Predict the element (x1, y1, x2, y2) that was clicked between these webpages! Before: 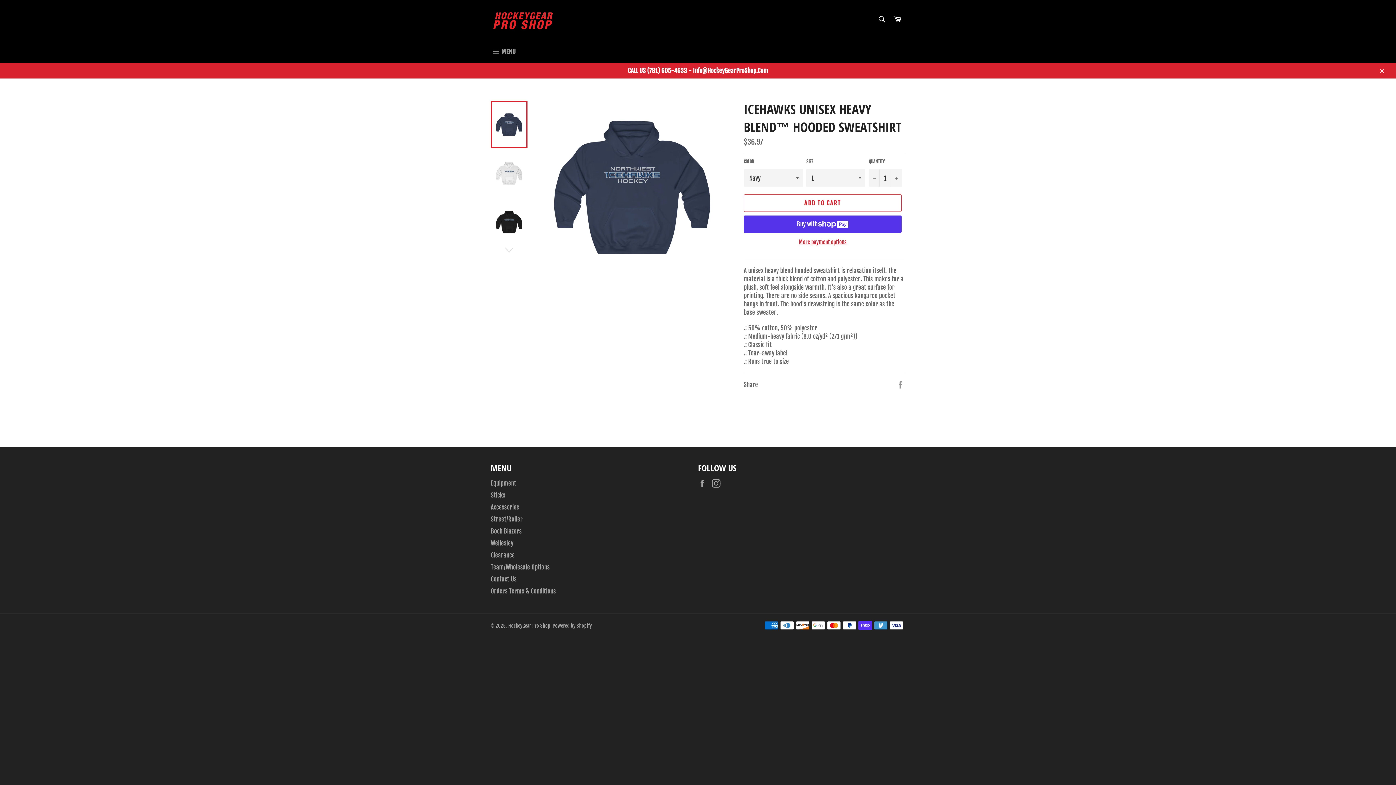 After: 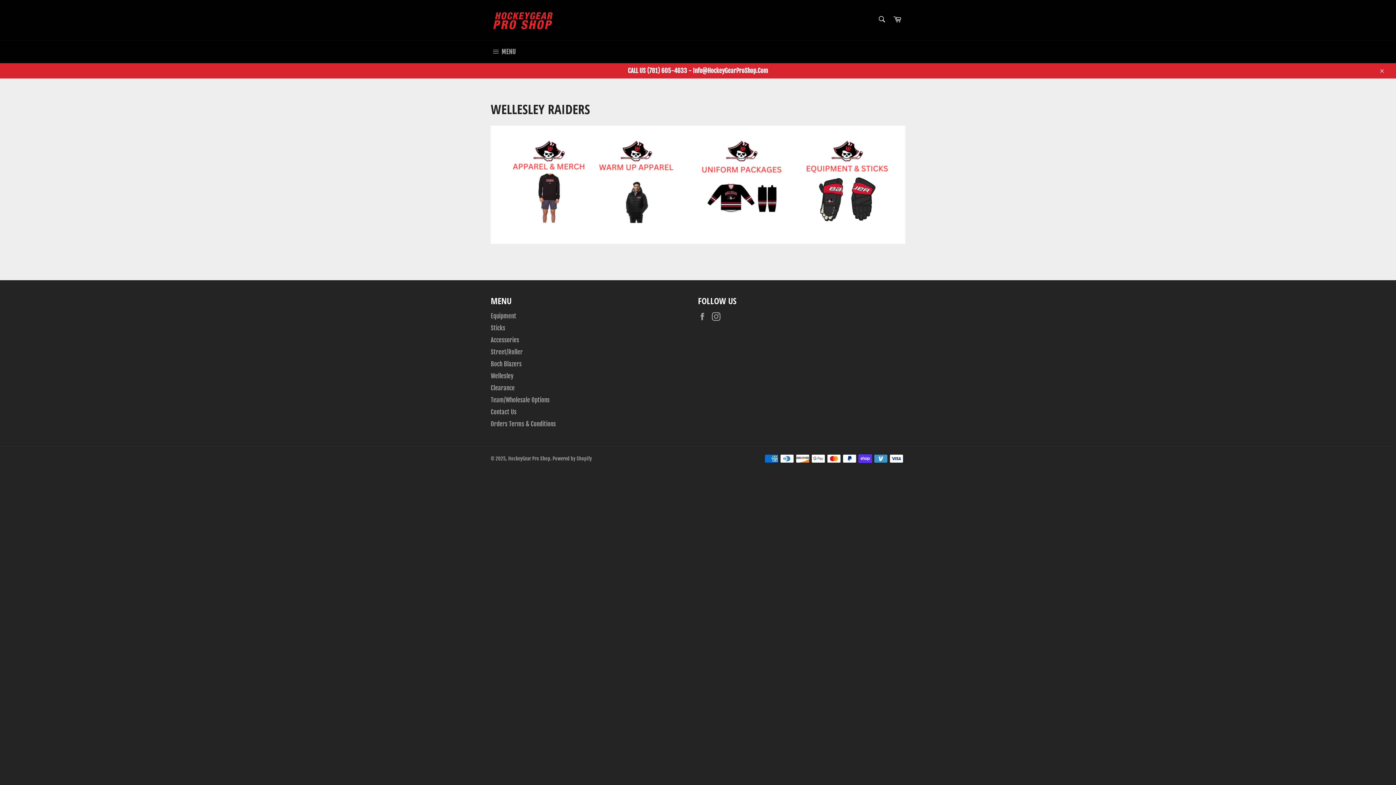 Action: bbox: (490, 539, 513, 547) label: Wellesley